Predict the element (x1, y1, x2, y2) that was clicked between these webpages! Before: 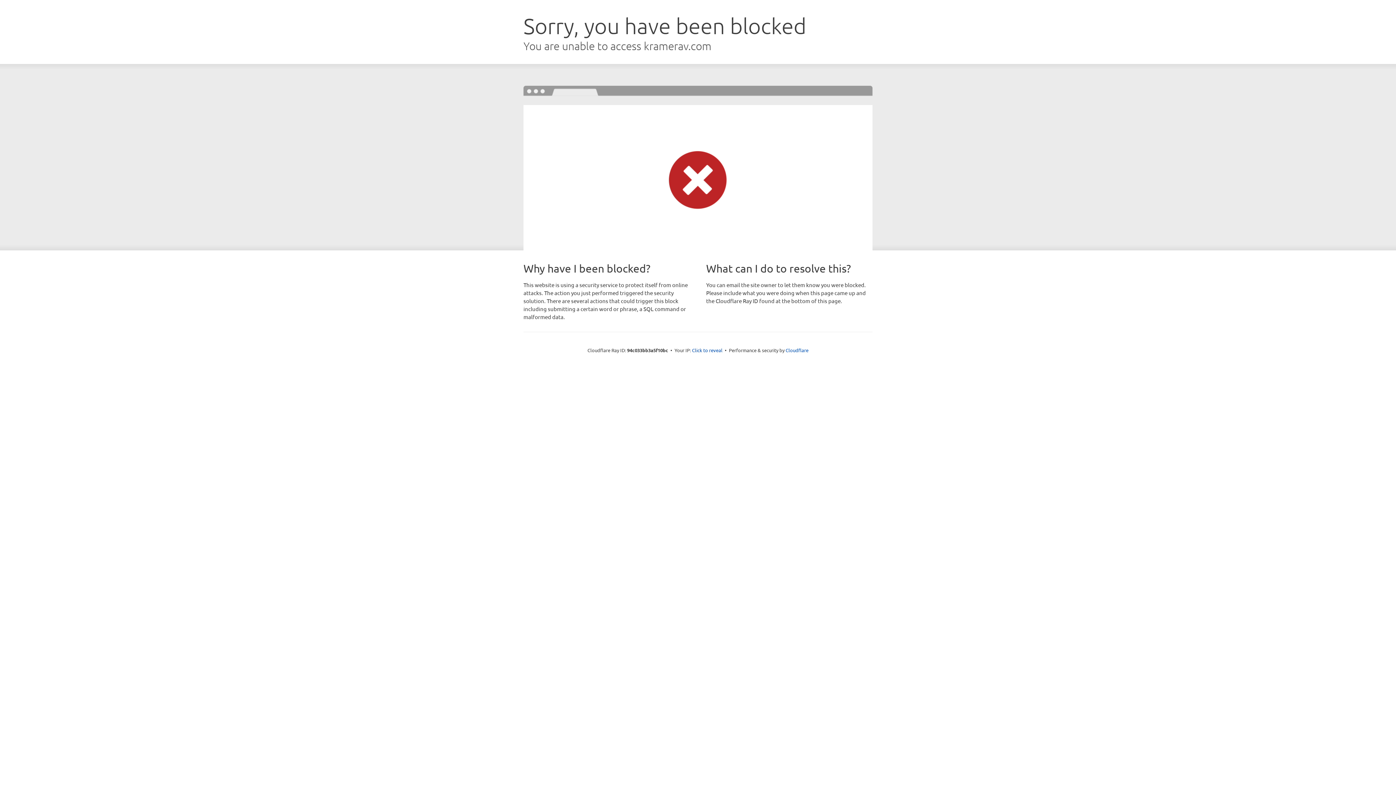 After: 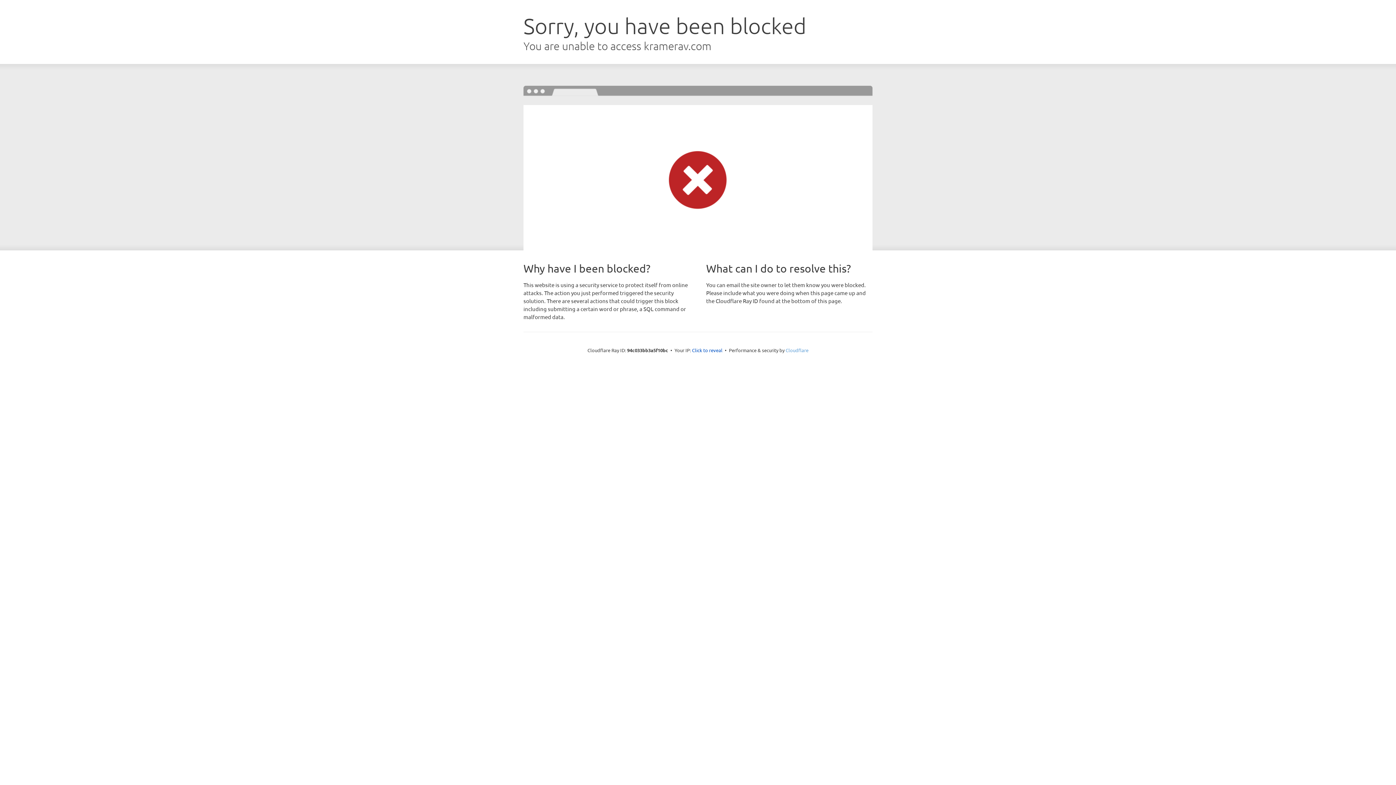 Action: bbox: (785, 347, 808, 353) label: Cloudflare